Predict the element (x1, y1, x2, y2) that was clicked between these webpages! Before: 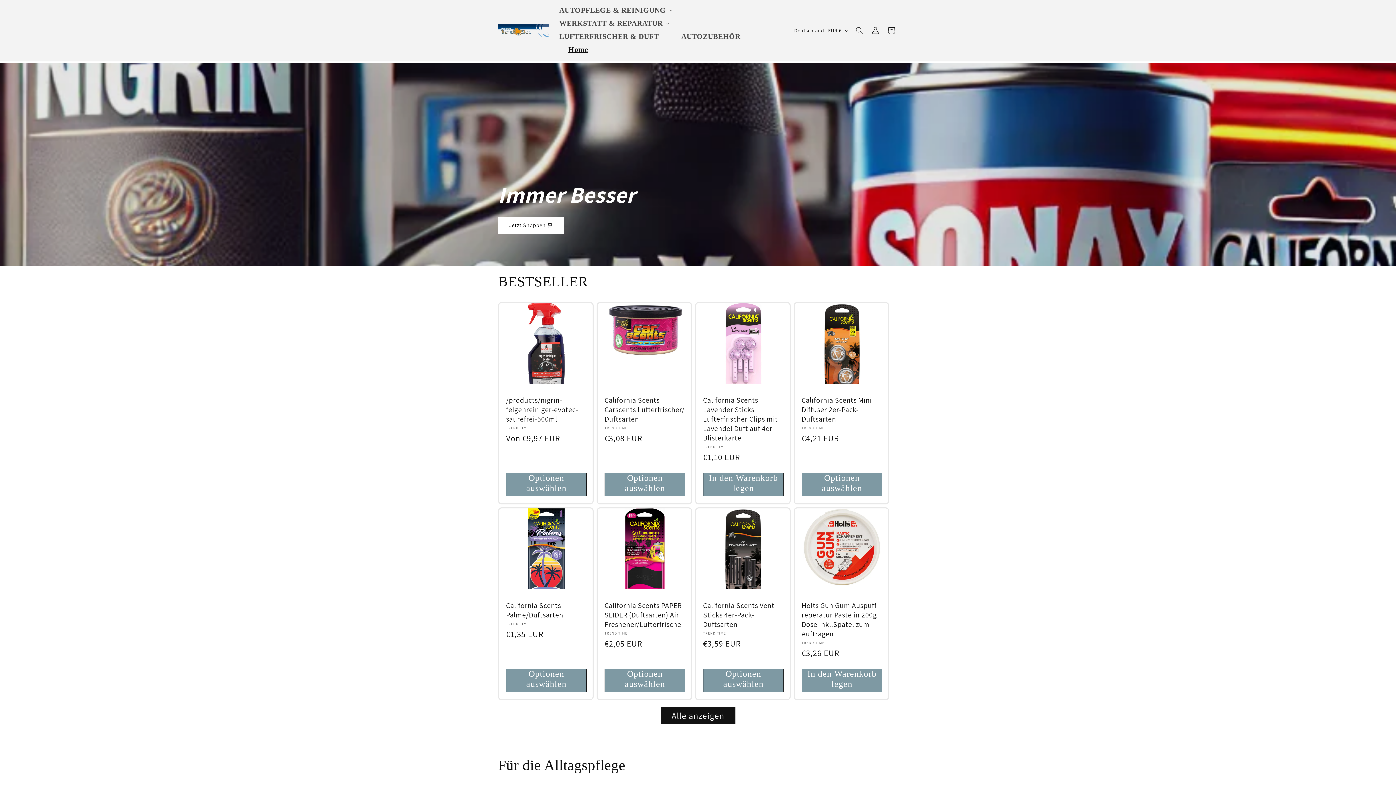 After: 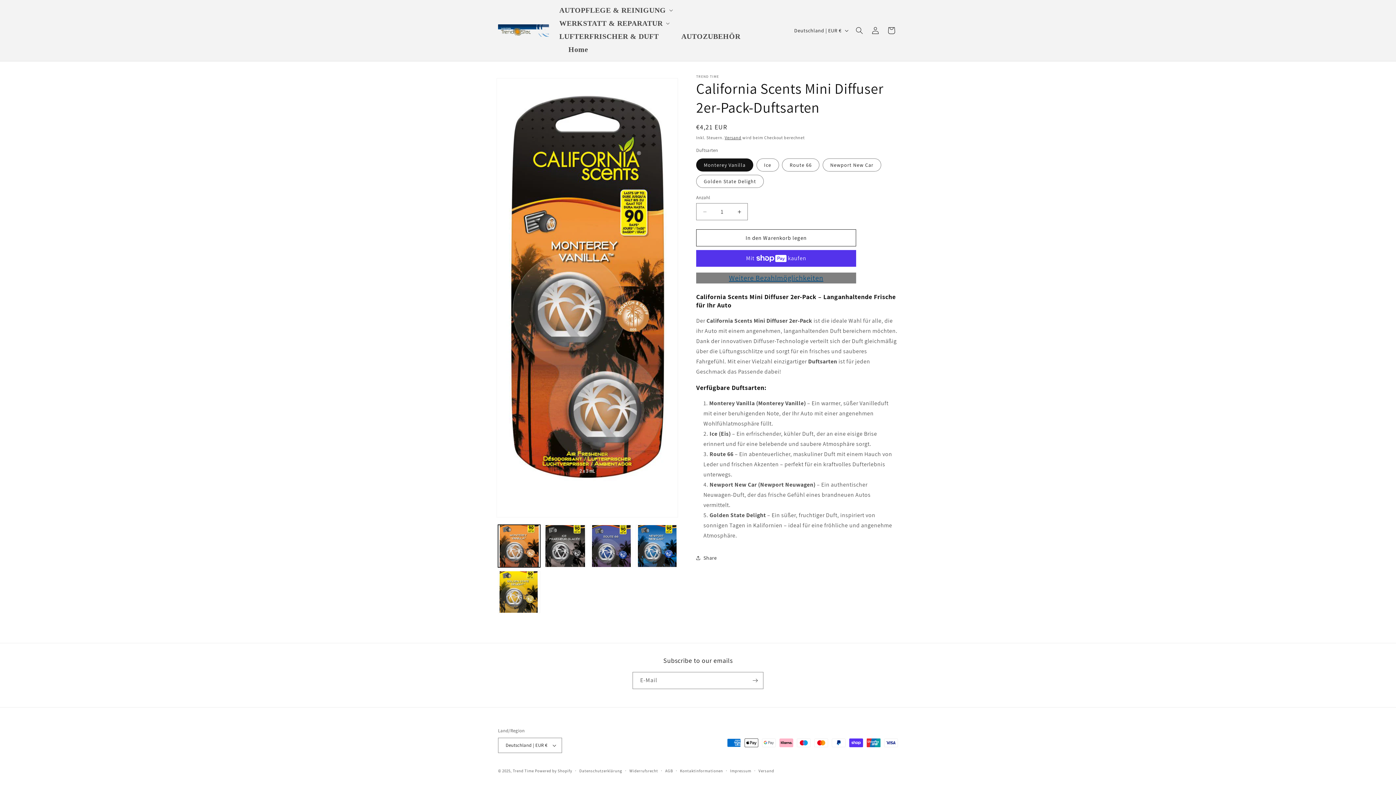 Action: bbox: (801, 395, 882, 424) label: California Scents Mini Diffuser 2er-Pack-Duftsarten